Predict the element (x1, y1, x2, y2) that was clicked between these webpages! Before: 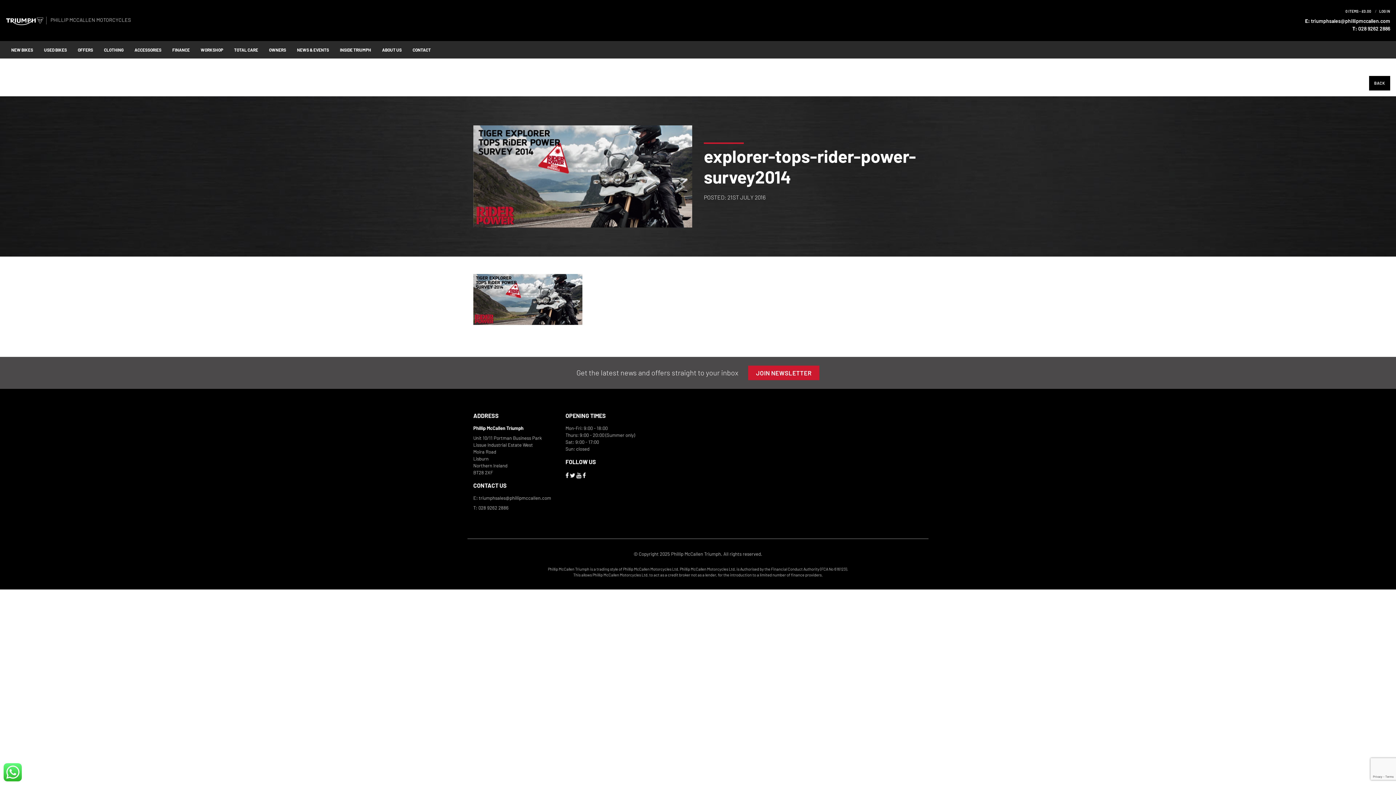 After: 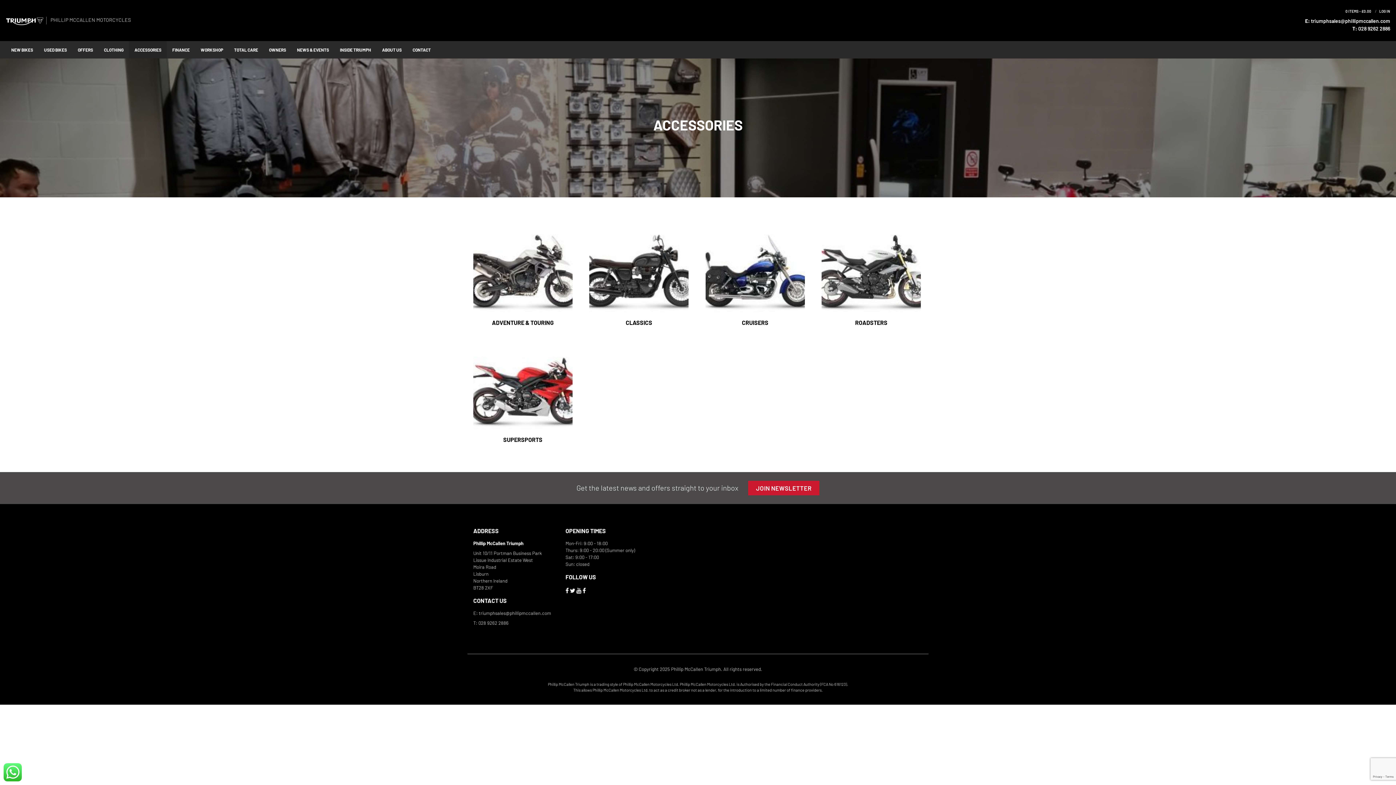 Action: label: ACCESSORIES bbox: (129, 41, 166, 58)